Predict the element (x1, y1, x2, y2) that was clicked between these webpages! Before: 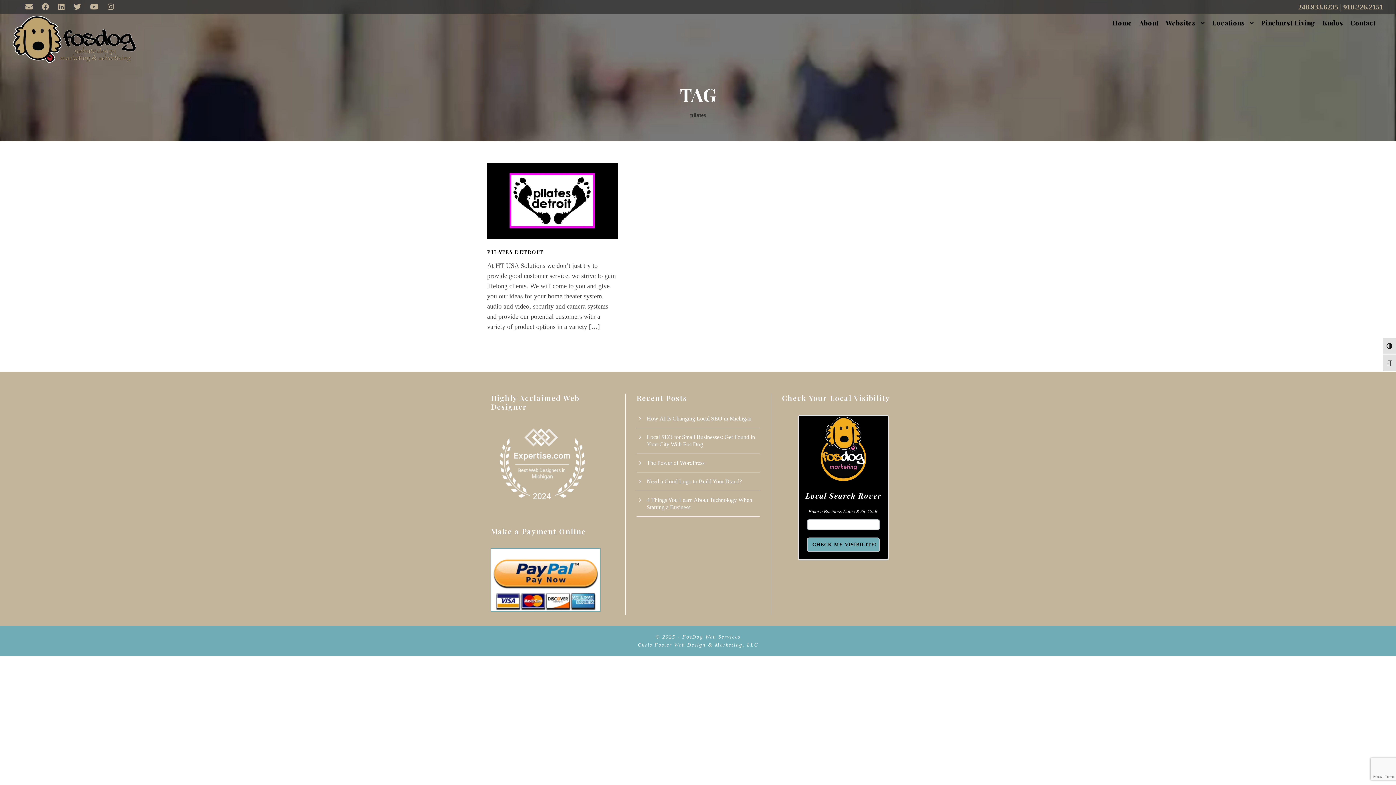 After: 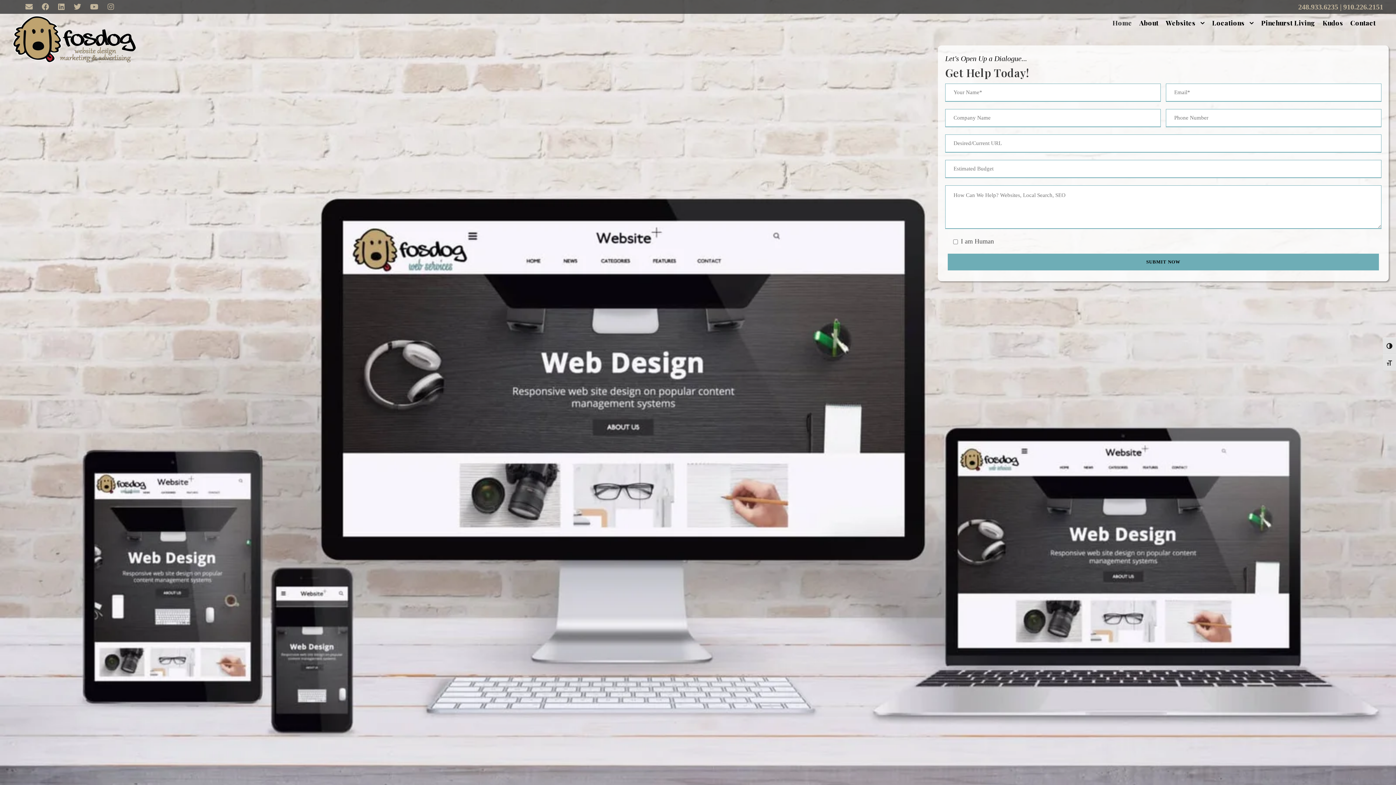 Action: bbox: (1112, 17, 1132, 31) label: Home